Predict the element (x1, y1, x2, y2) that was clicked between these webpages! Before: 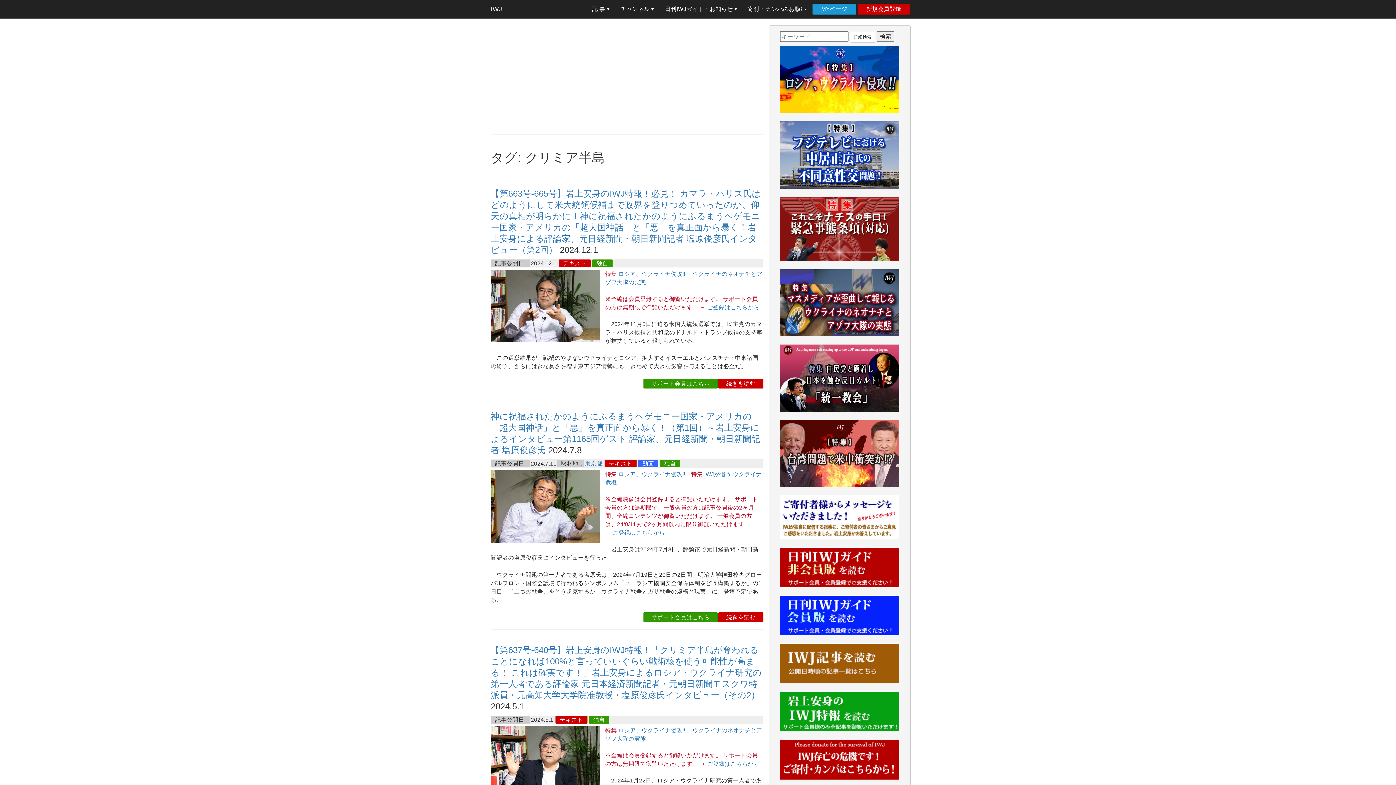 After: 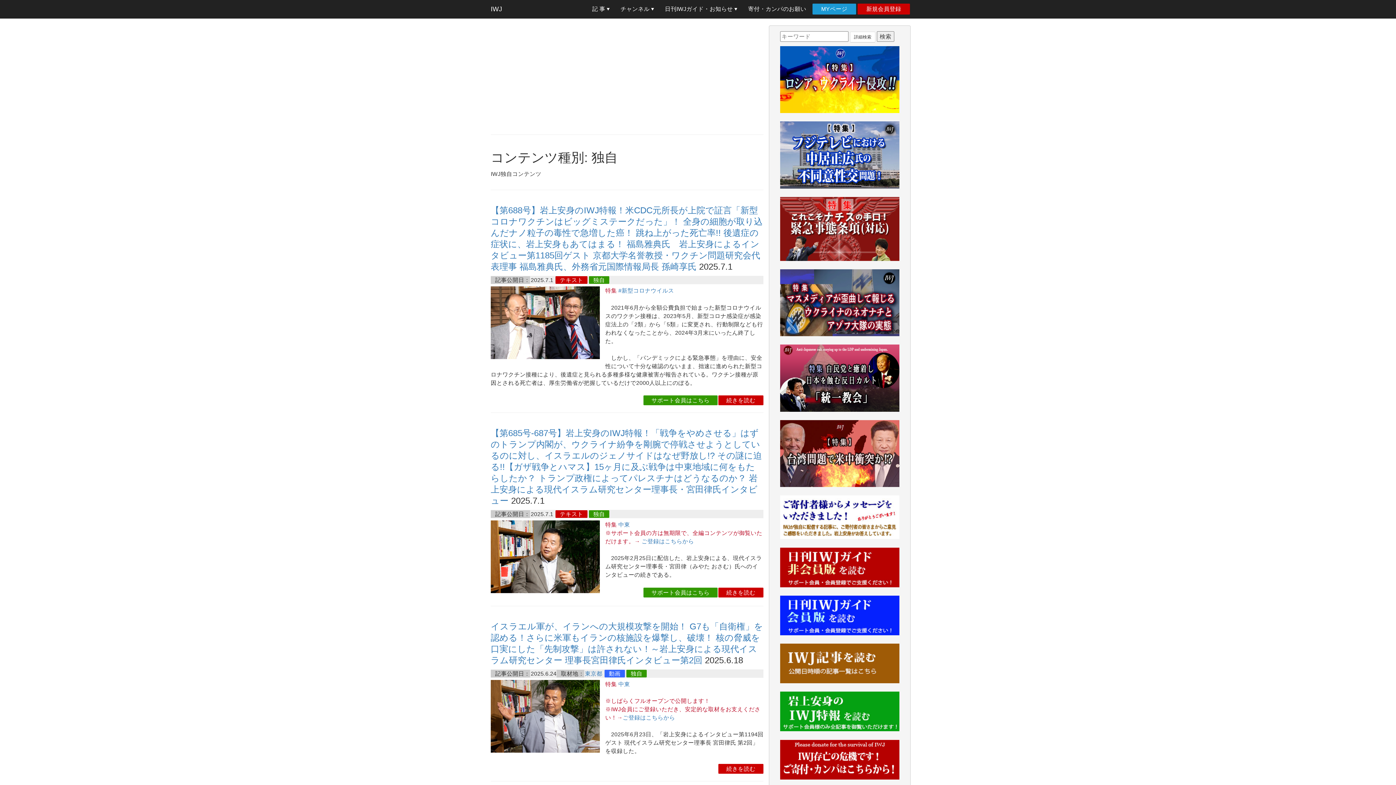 Action: label: 独自 bbox: (660, 459, 680, 467)